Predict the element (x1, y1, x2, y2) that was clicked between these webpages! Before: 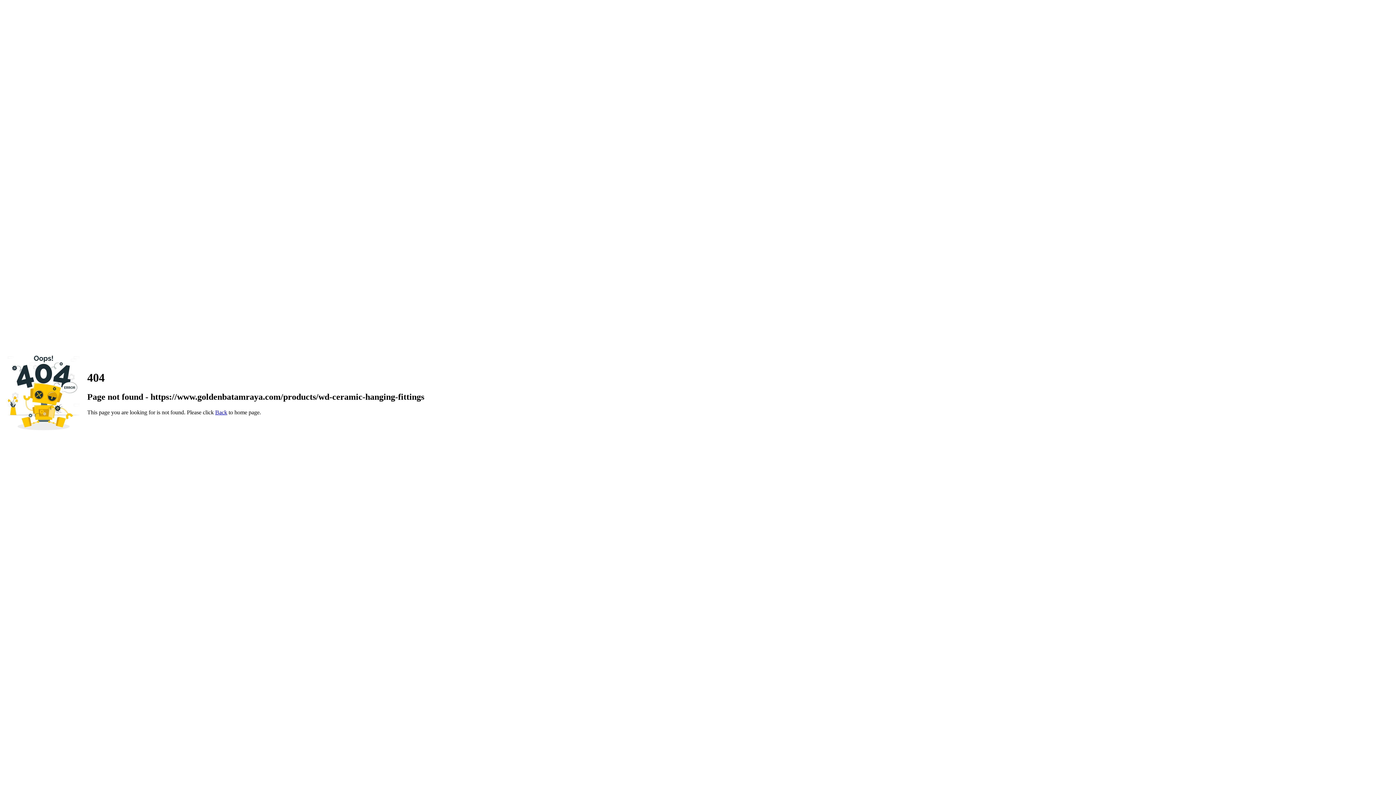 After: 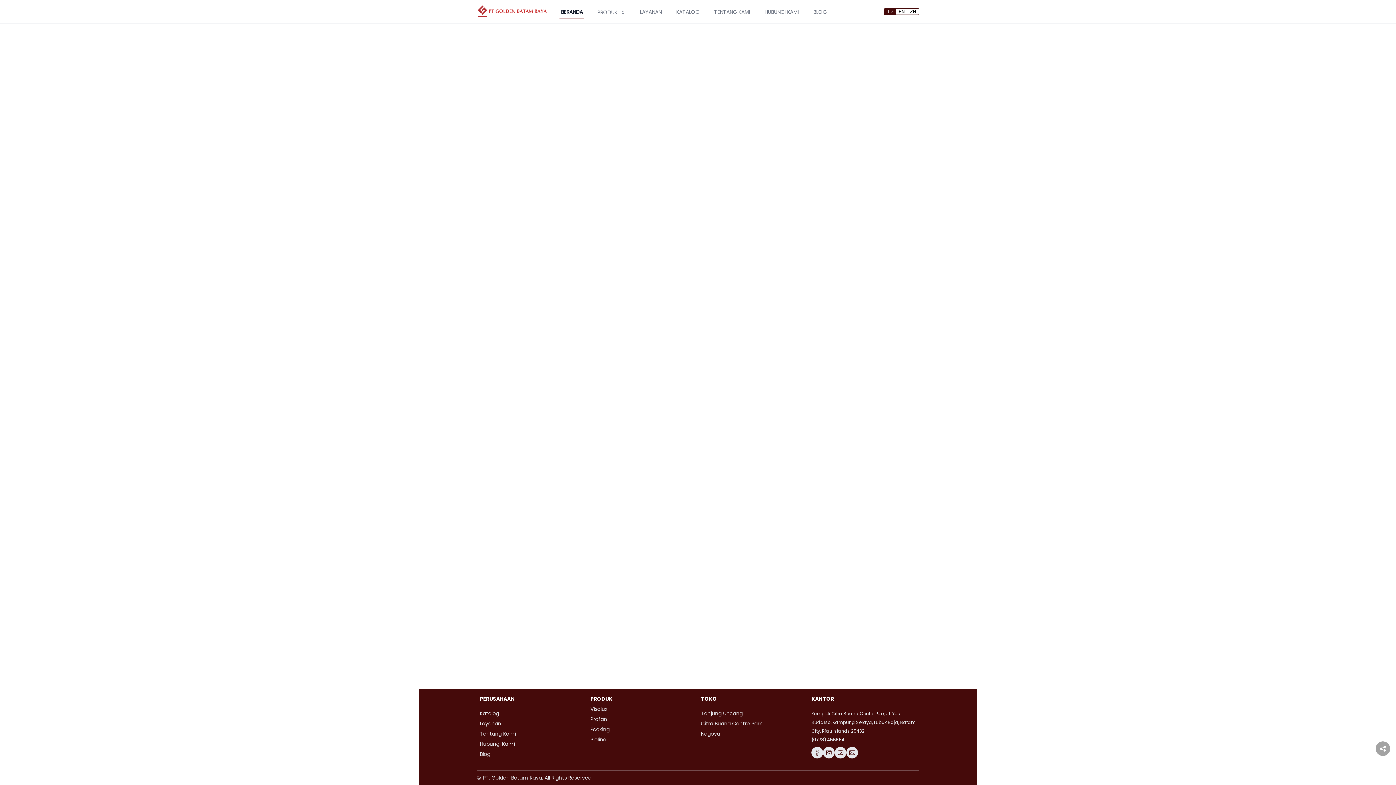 Action: bbox: (215, 409, 227, 415) label: Back